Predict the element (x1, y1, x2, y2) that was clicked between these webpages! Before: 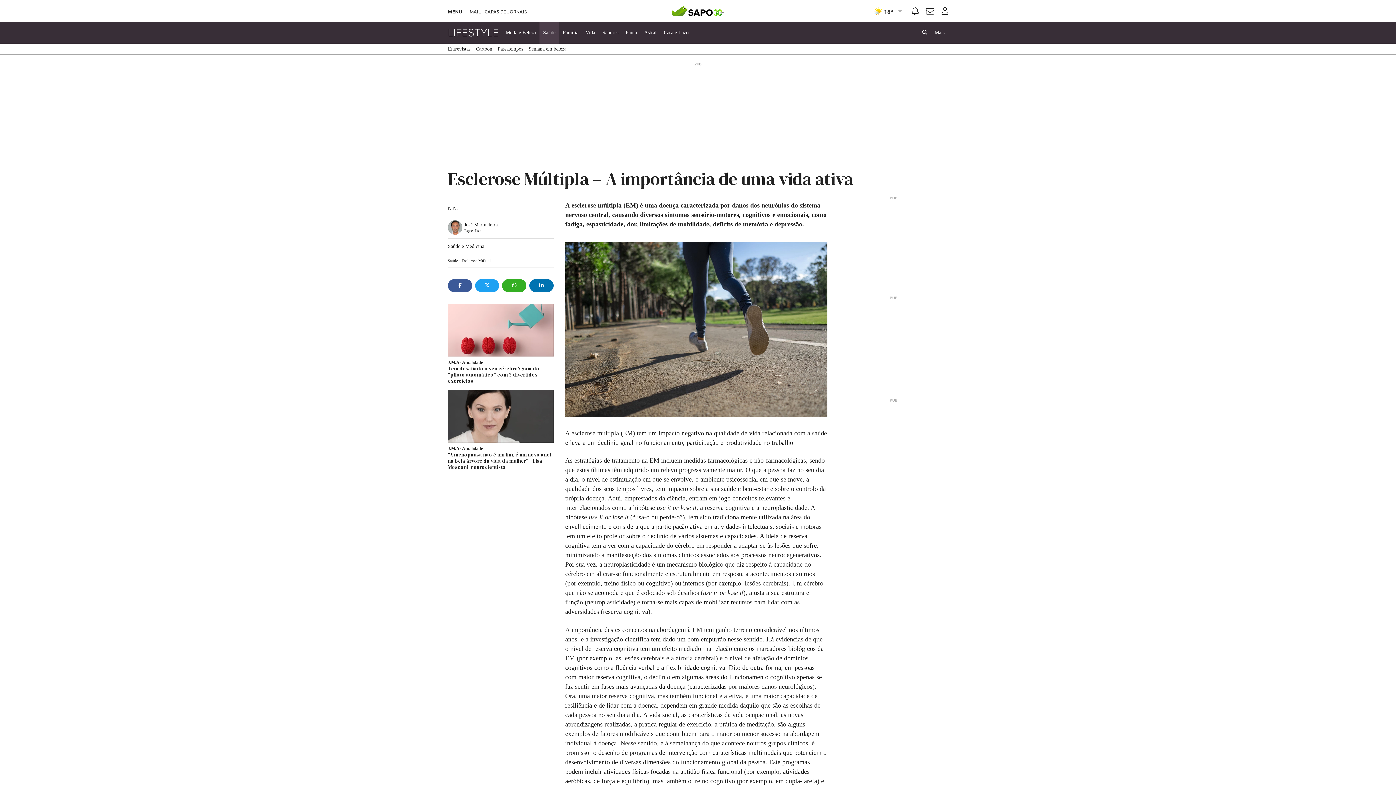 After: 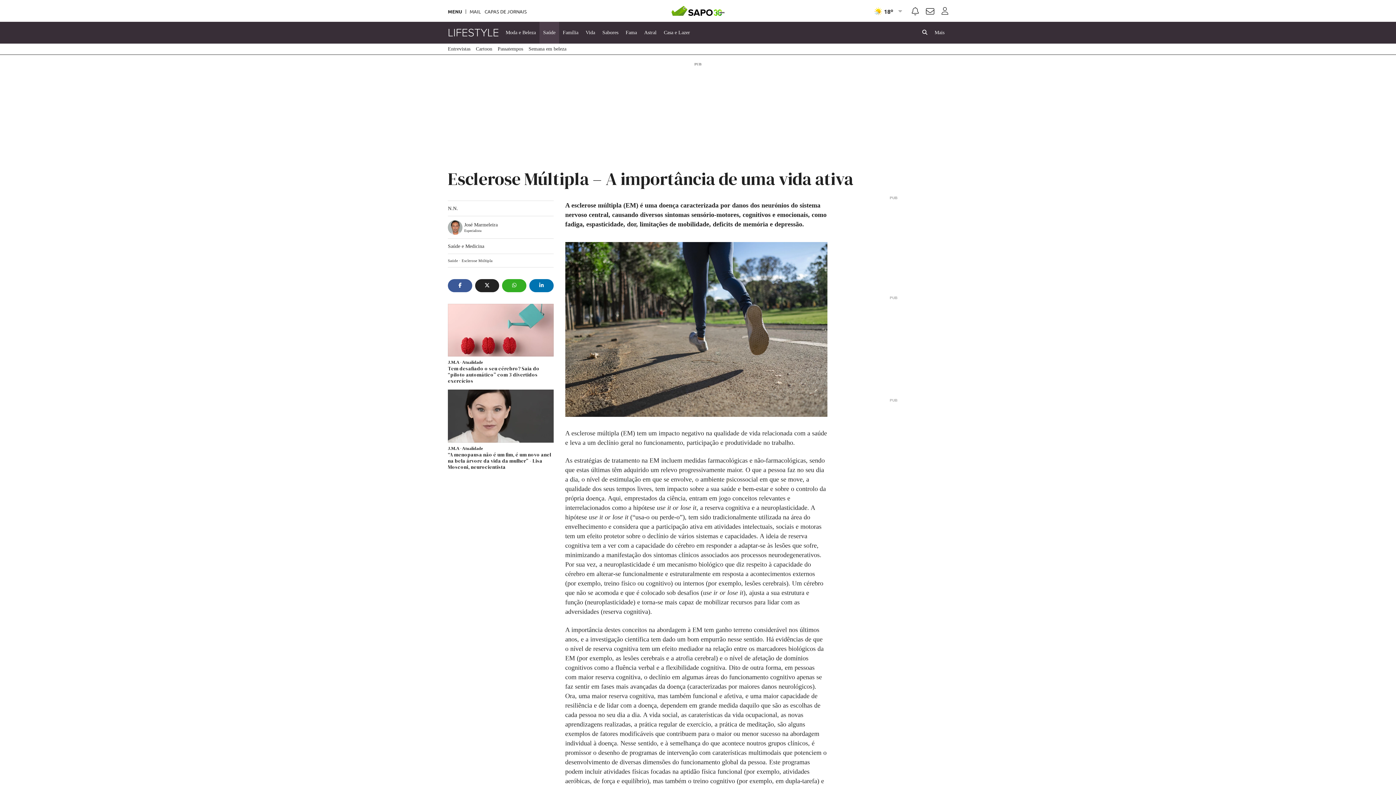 Action: bbox: (475, 279, 499, 292)